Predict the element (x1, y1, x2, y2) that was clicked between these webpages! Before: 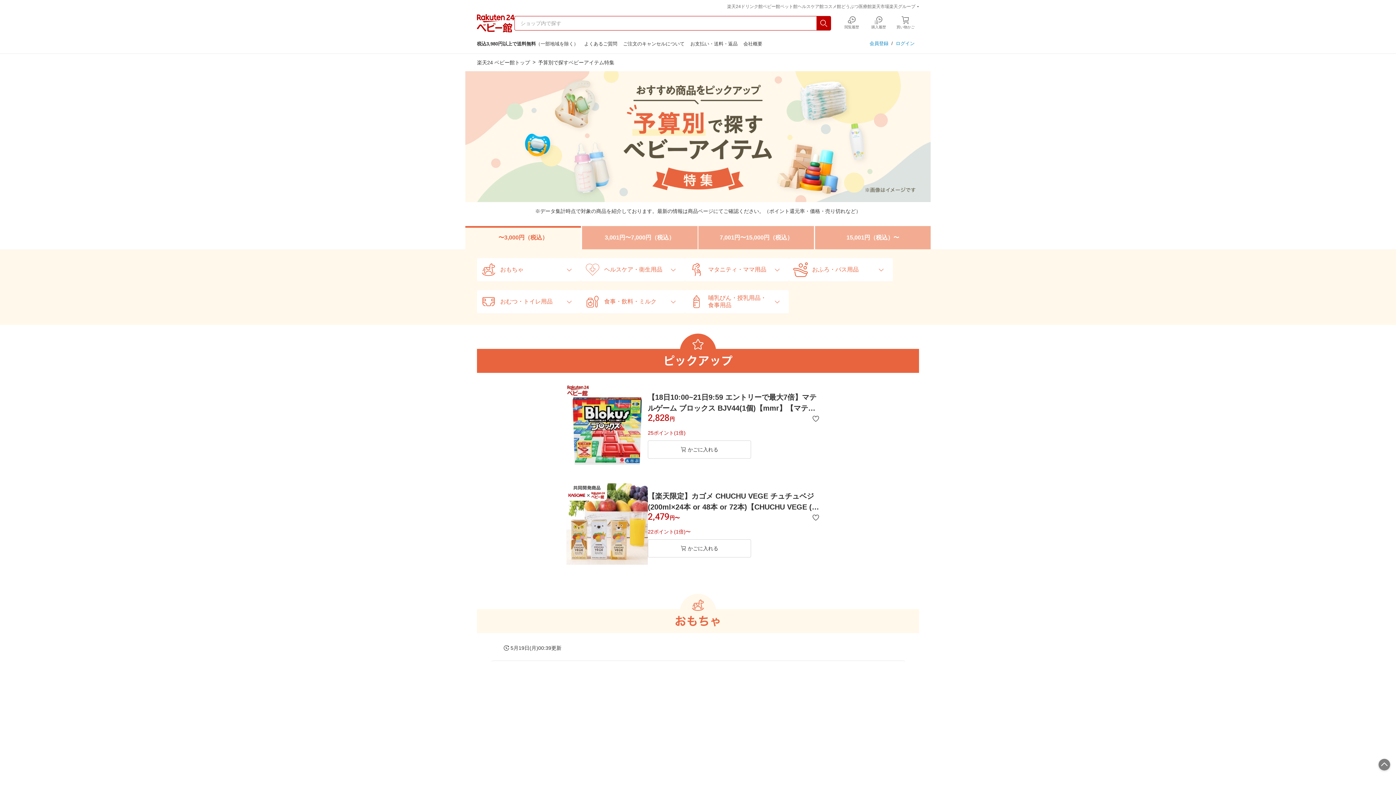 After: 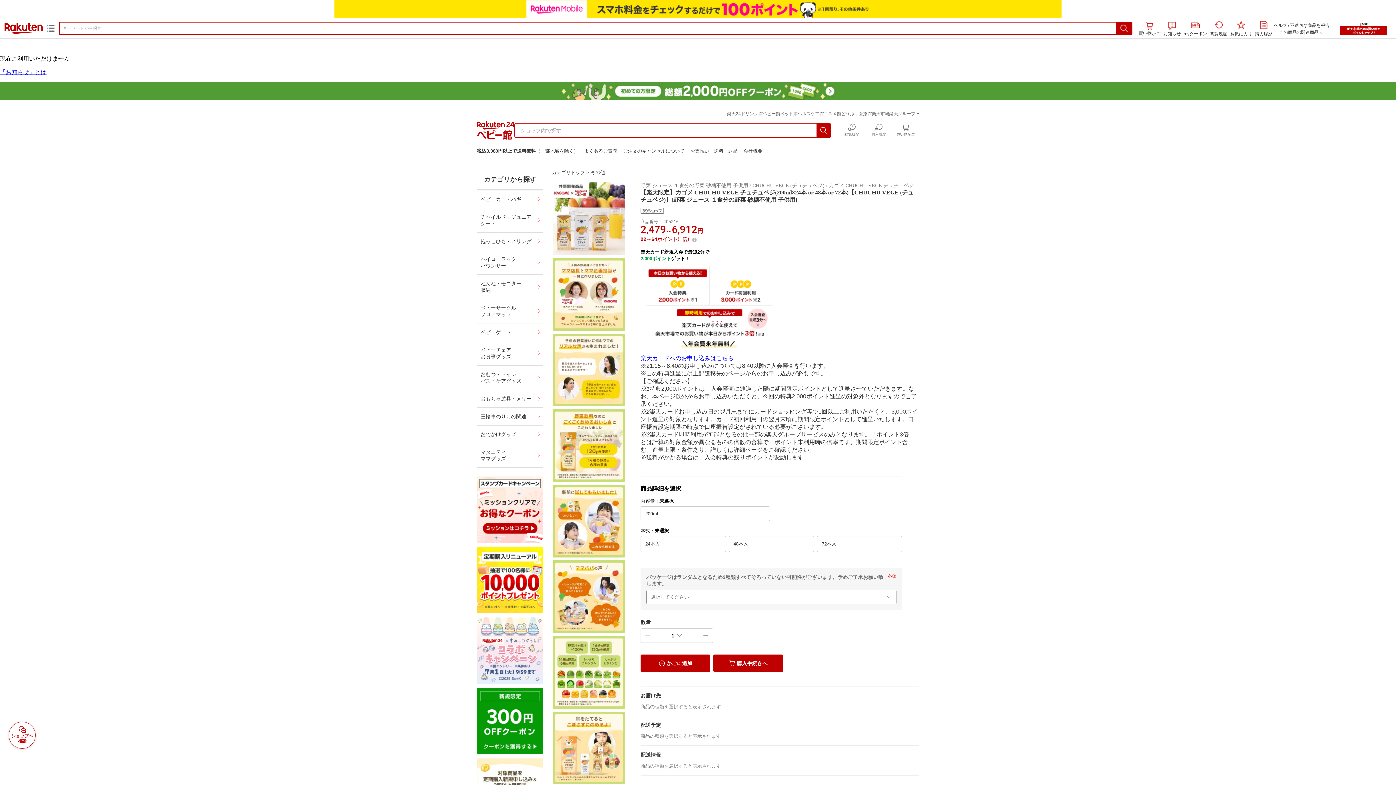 Action: bbox: (566, 483, 648, 565)